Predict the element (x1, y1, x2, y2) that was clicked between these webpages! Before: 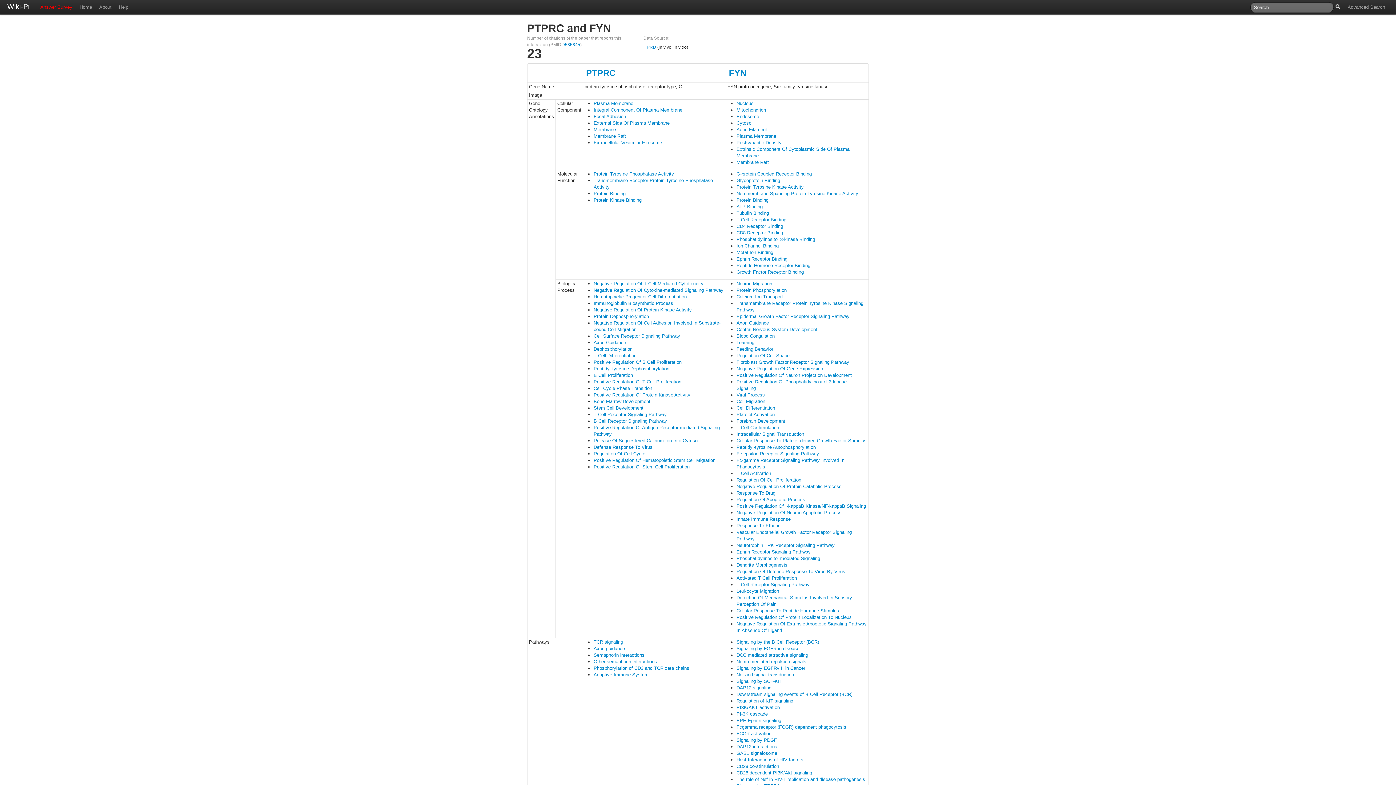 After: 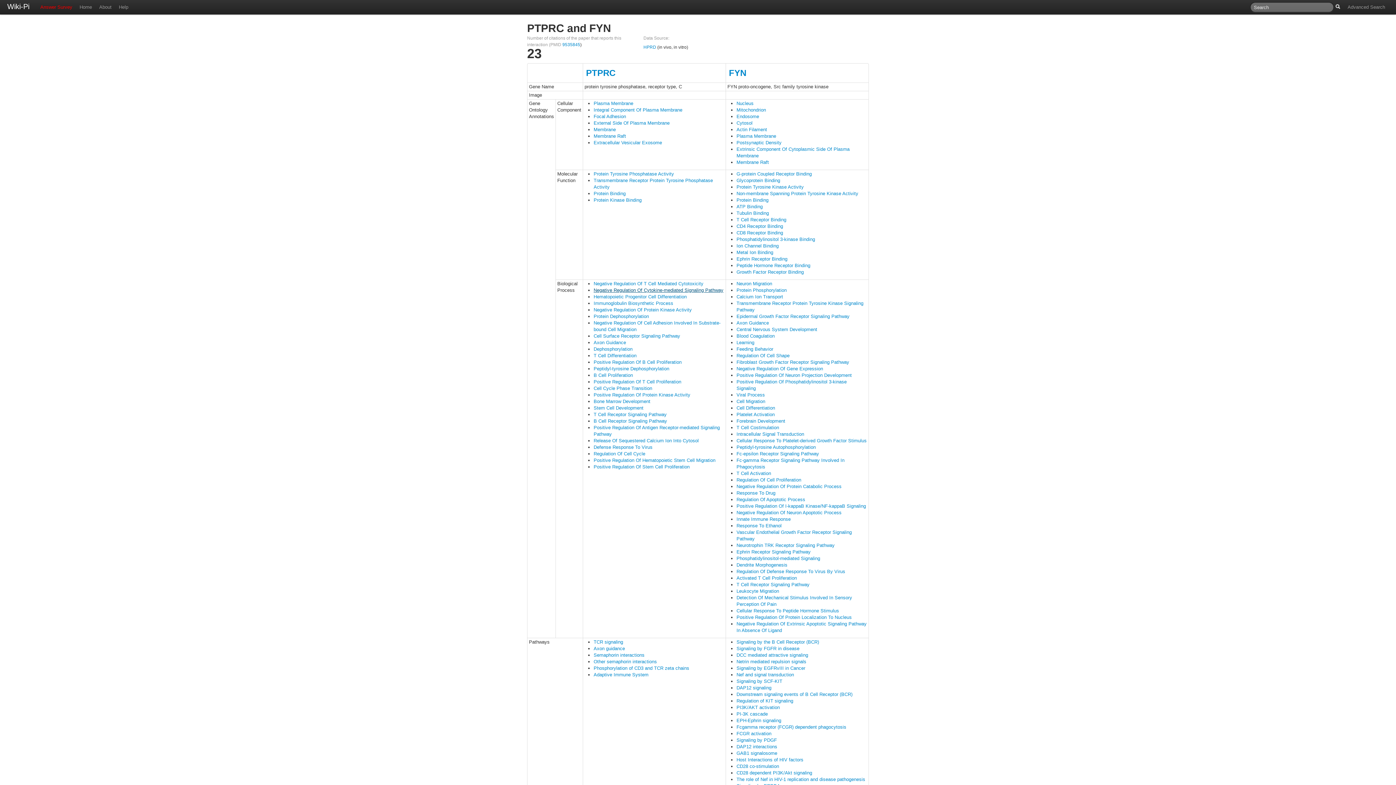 Action: bbox: (593, 287, 723, 293) label: Negative Regulation Of Cytokine-mediated Signaling Pathway